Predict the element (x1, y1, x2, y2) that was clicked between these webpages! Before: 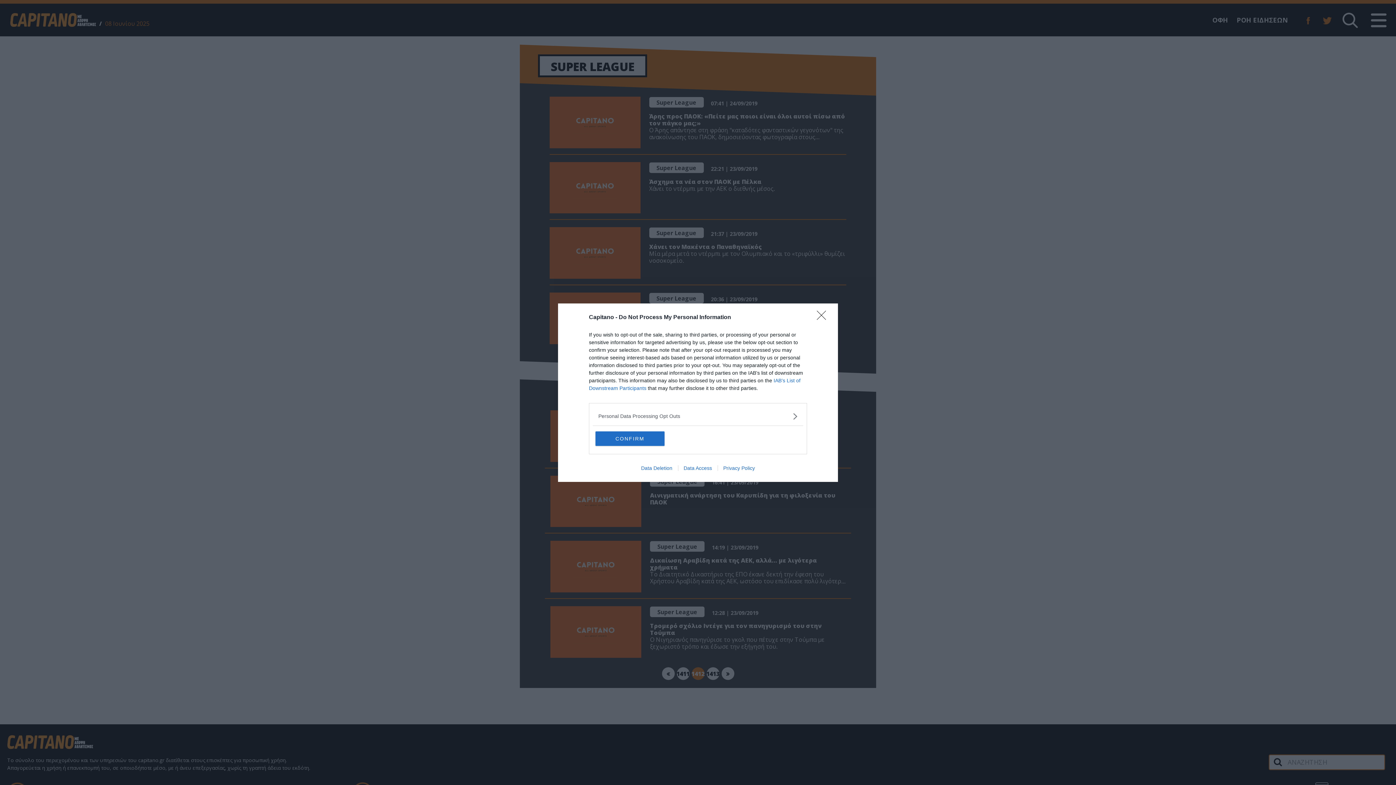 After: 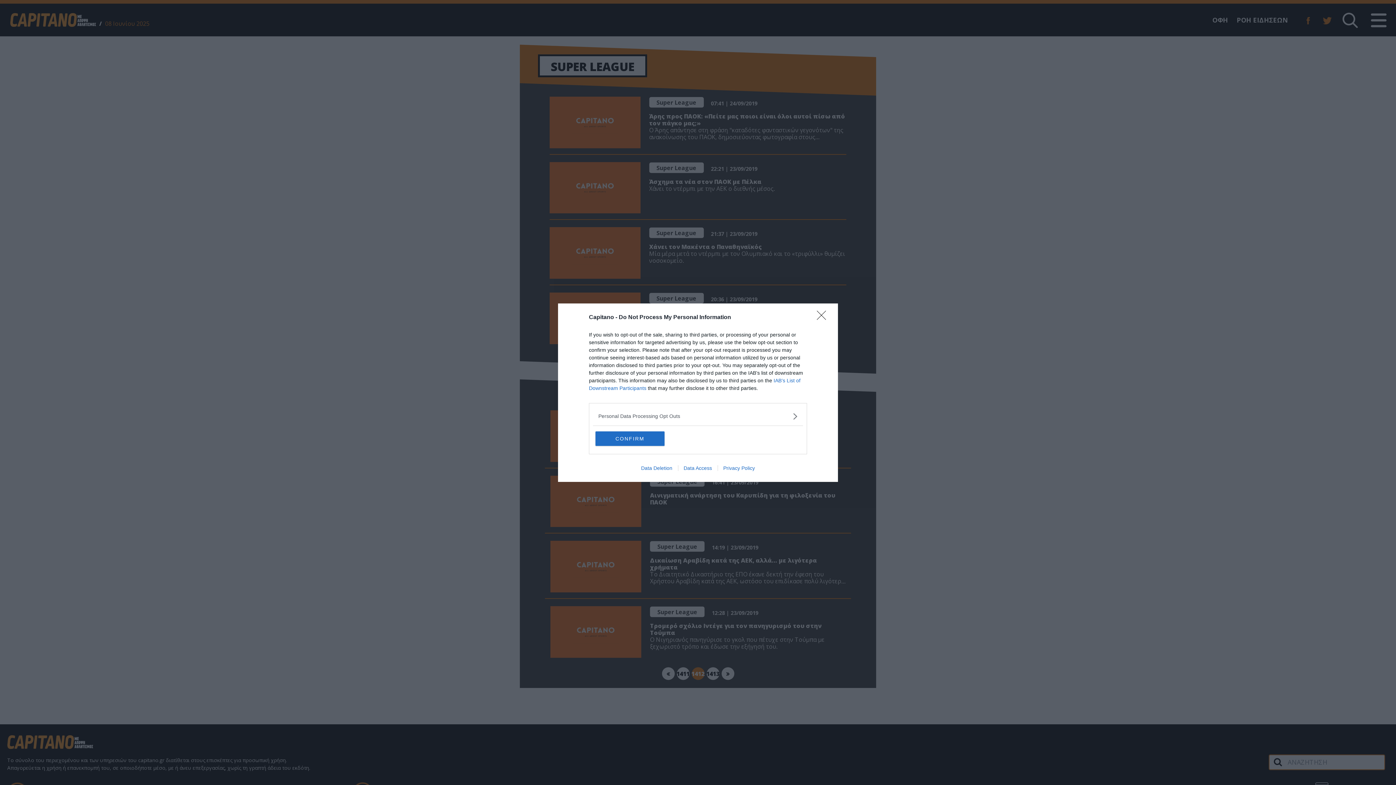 Action: label: Privacy Policy bbox: (717, 465, 760, 471)